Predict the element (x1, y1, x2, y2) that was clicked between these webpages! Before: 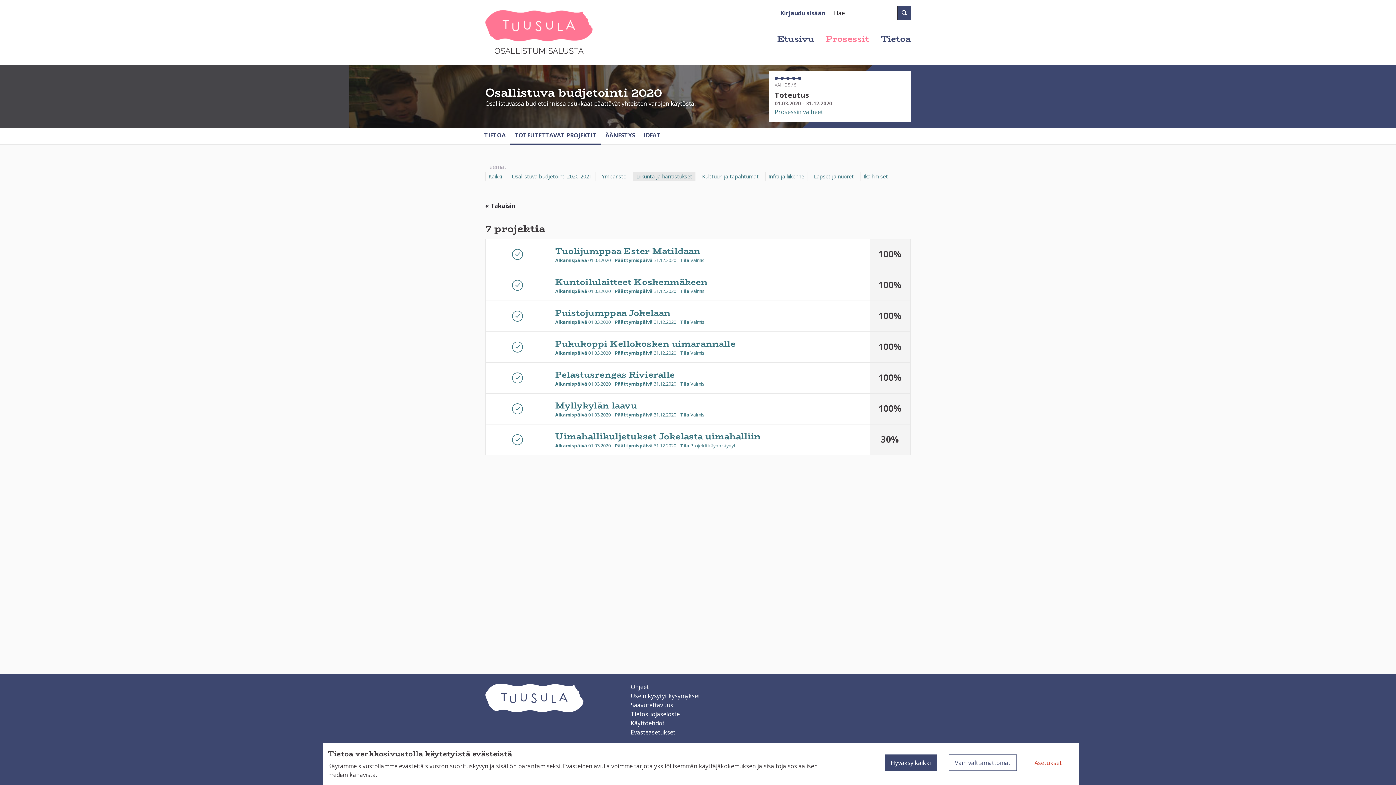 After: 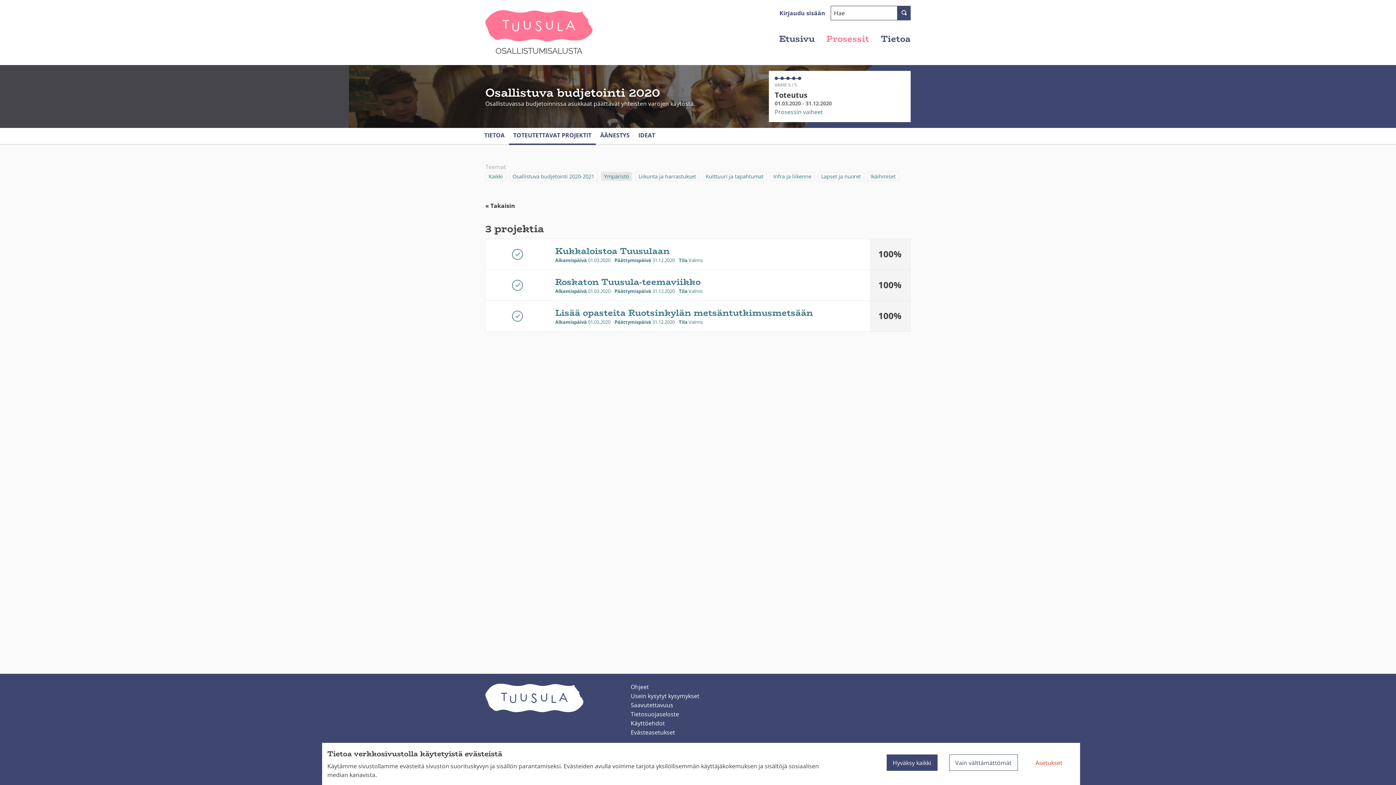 Action: label: Scope
Ympäristö bbox: (598, 172, 630, 181)